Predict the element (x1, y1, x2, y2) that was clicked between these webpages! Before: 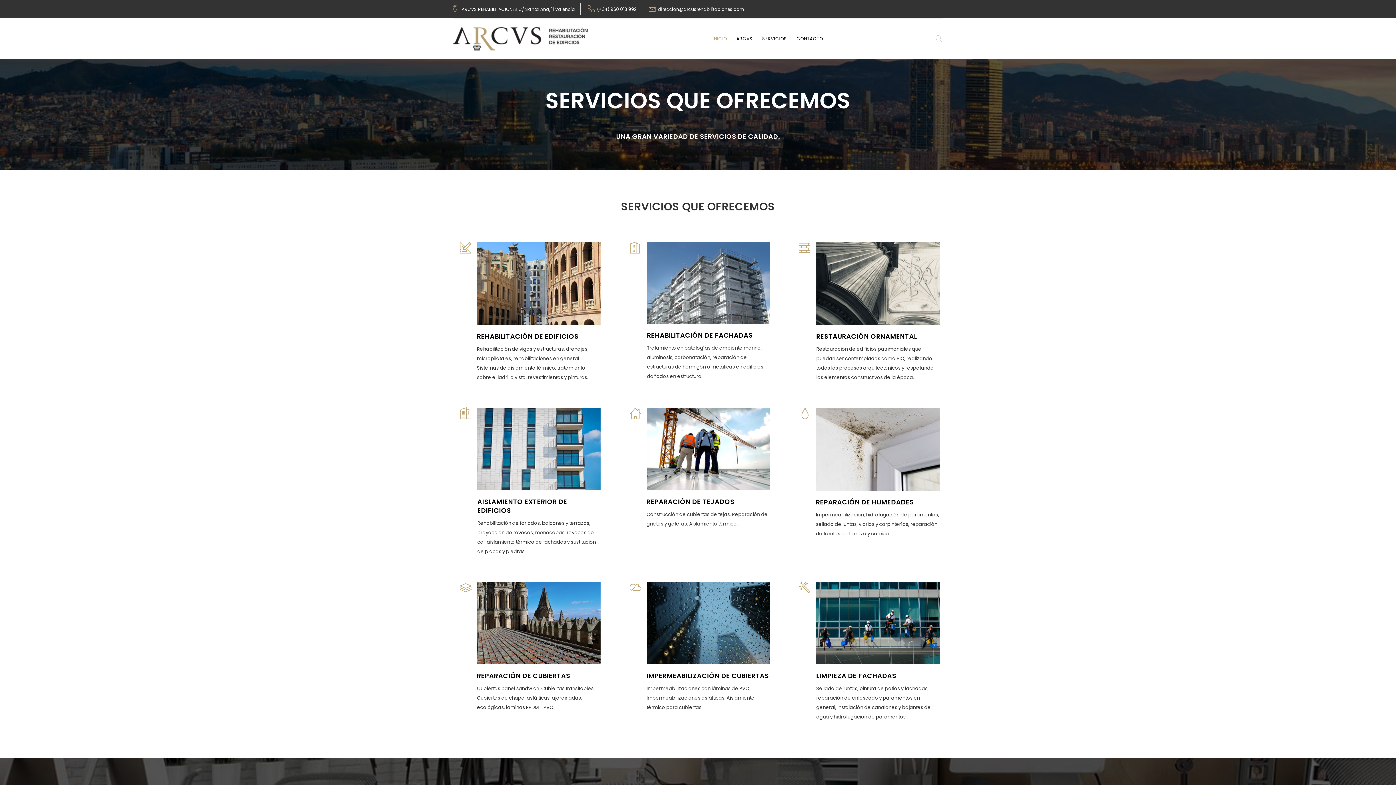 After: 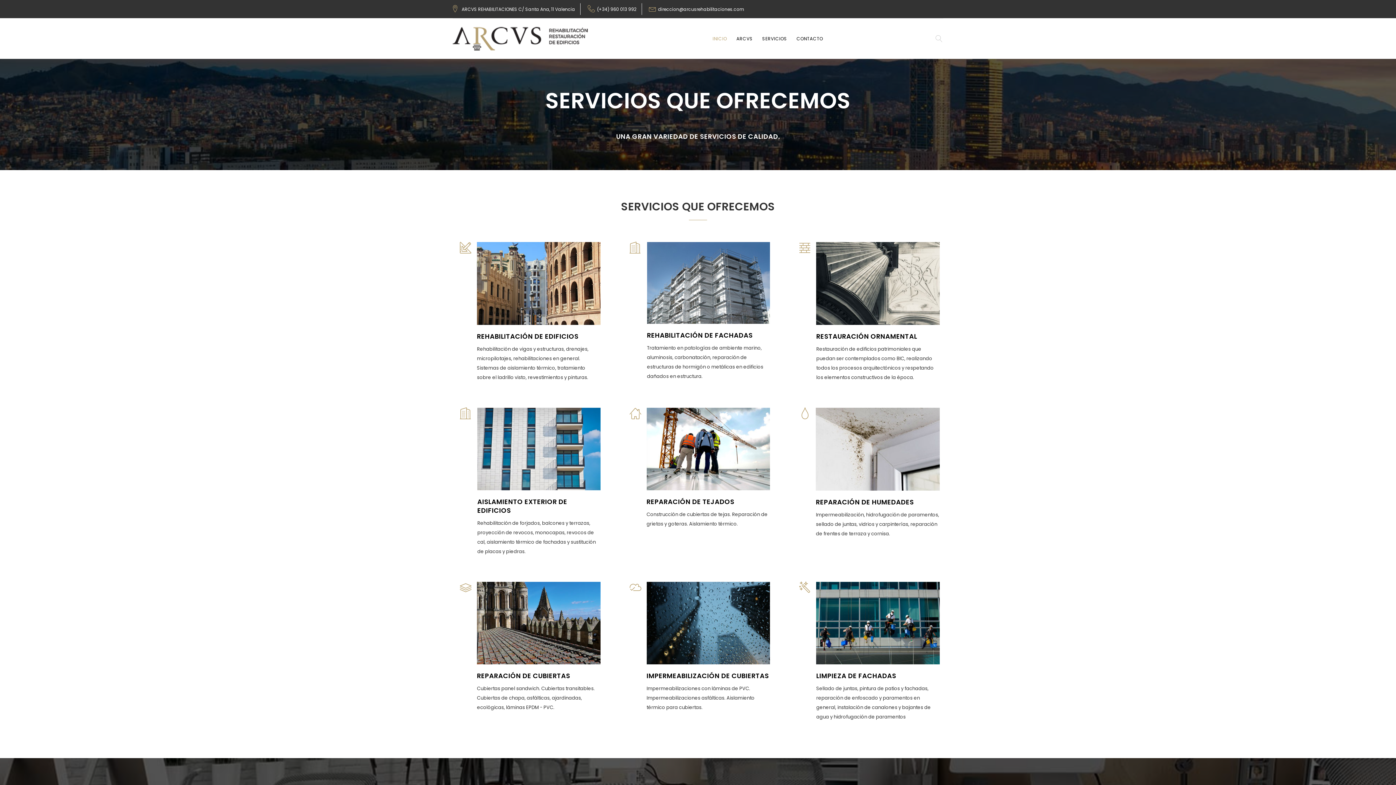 Action: bbox: (762, 36, 787, 41) label: SERVICIOS